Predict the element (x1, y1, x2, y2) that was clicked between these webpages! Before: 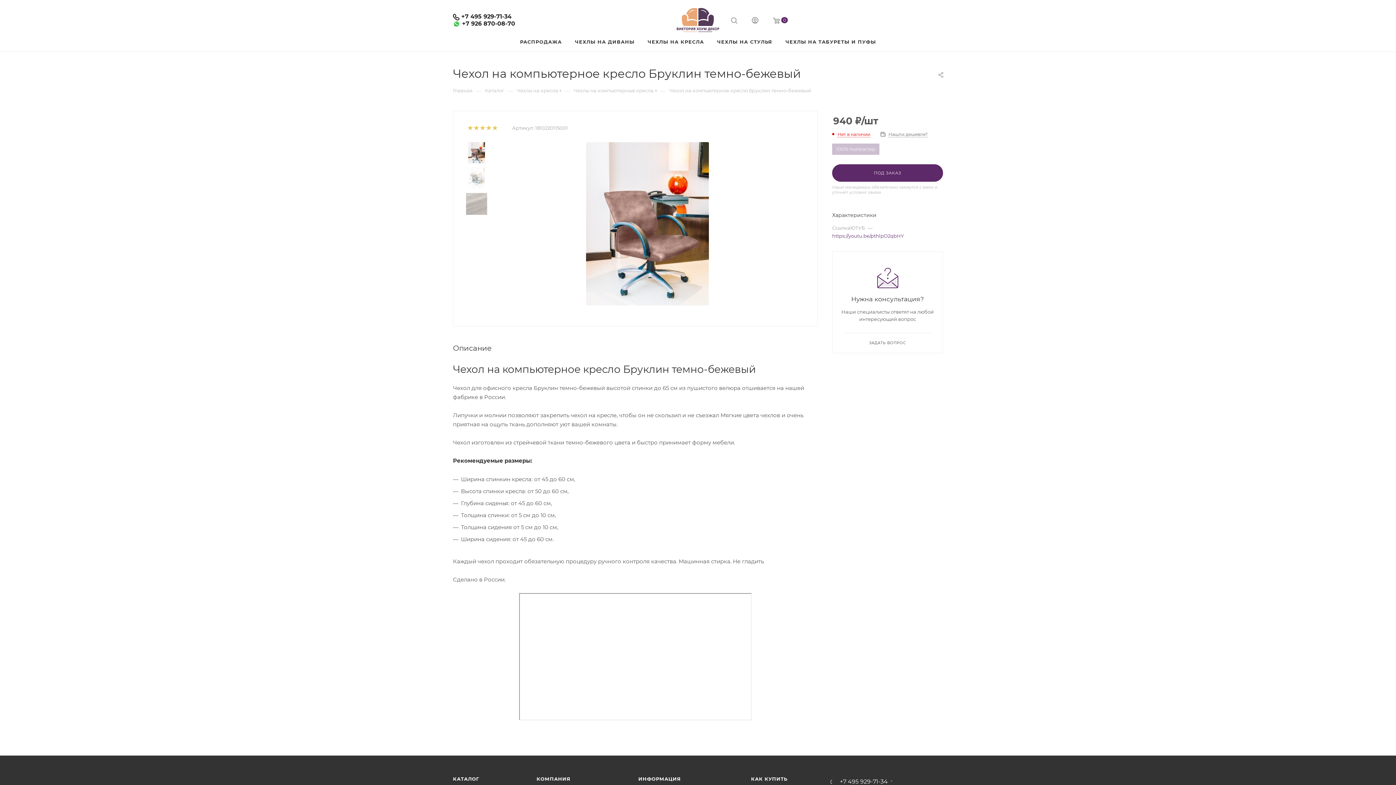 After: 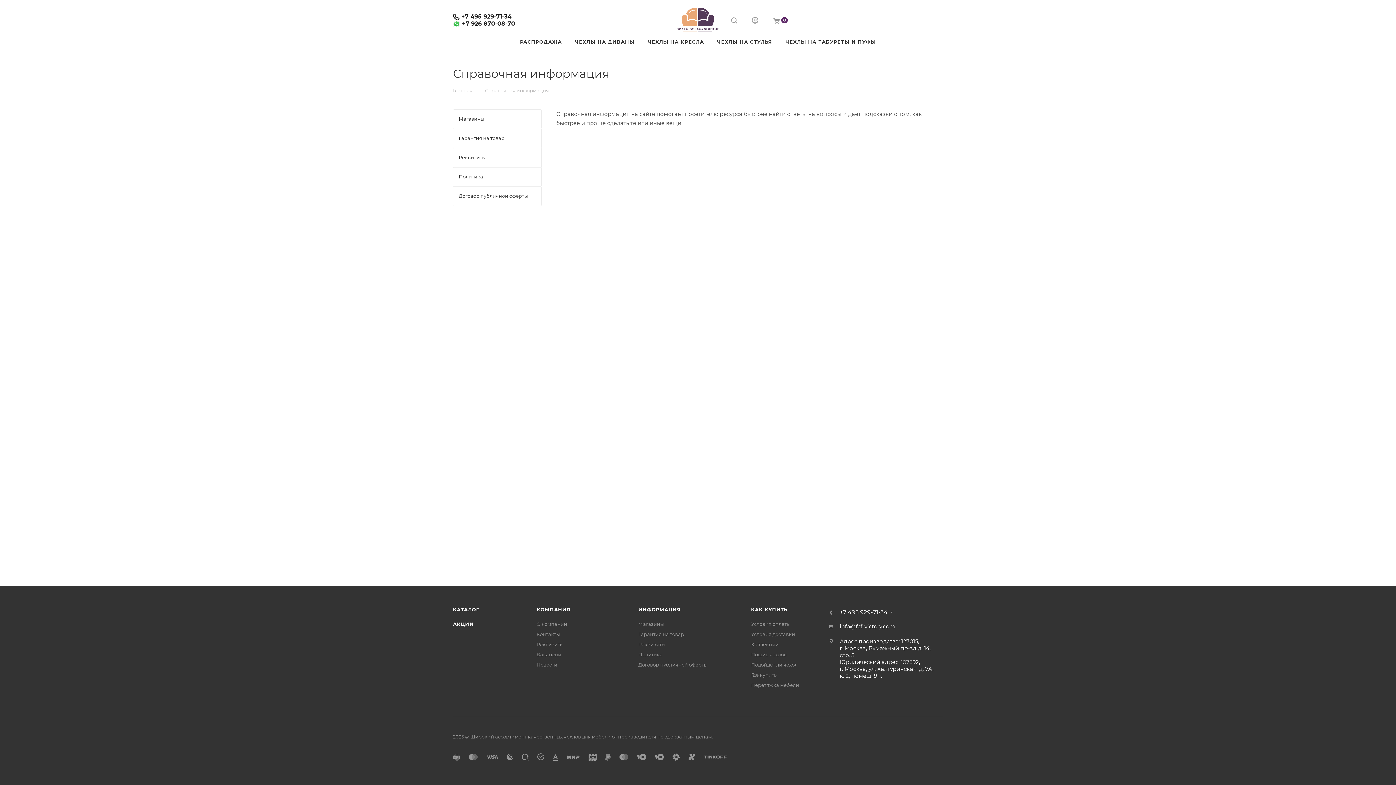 Action: bbox: (638, 776, 681, 782) label: ИНФОРМАЦИЯ